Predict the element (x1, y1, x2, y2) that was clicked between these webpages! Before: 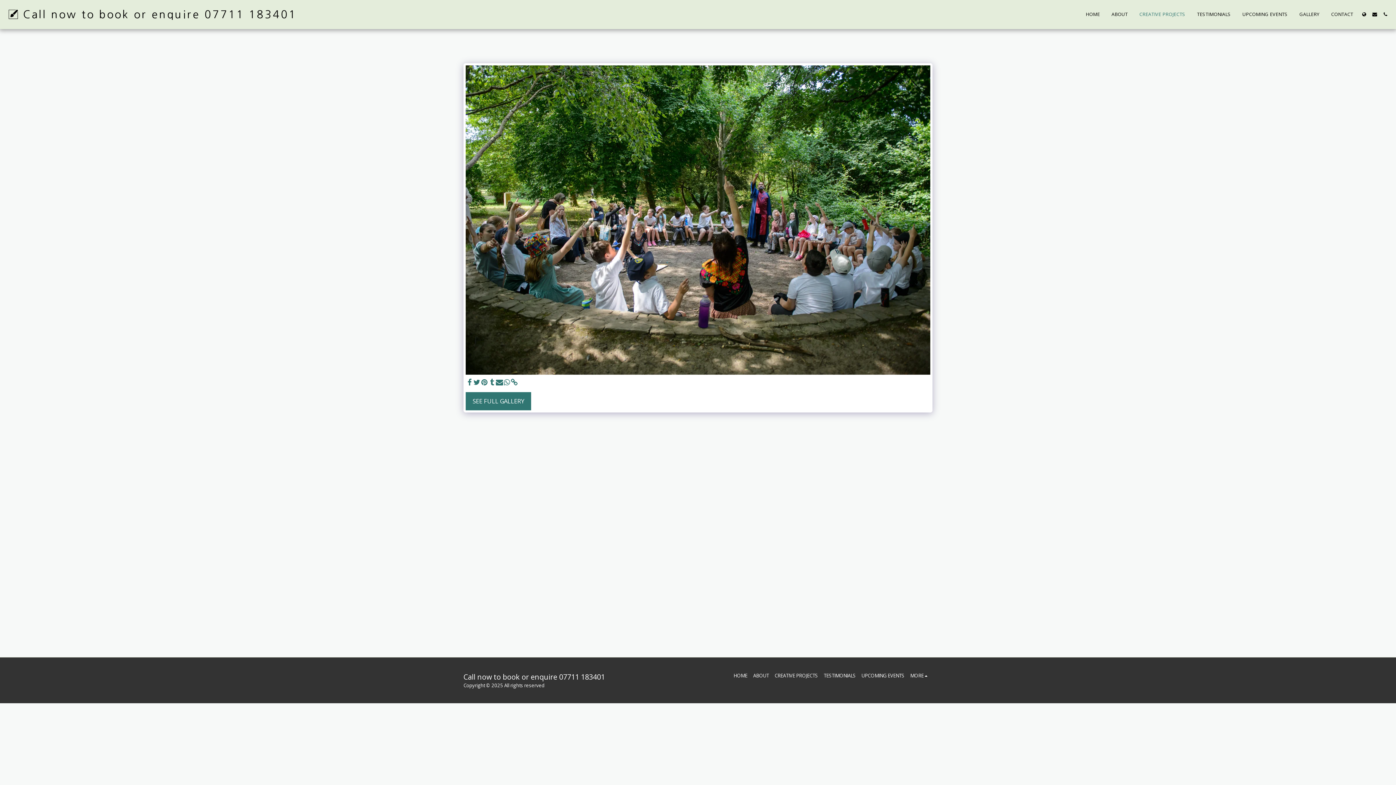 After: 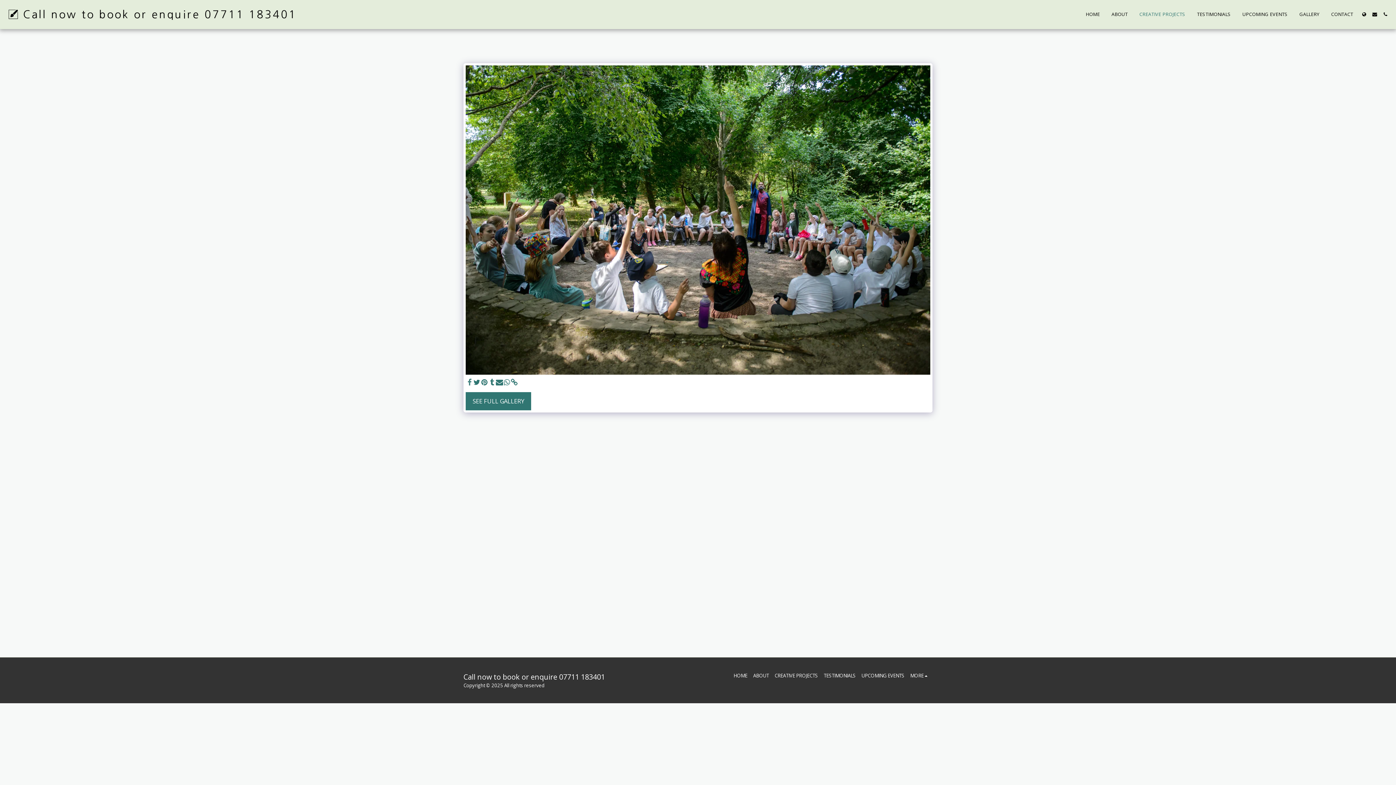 Action: label:   bbox: (465, 378, 473, 386)